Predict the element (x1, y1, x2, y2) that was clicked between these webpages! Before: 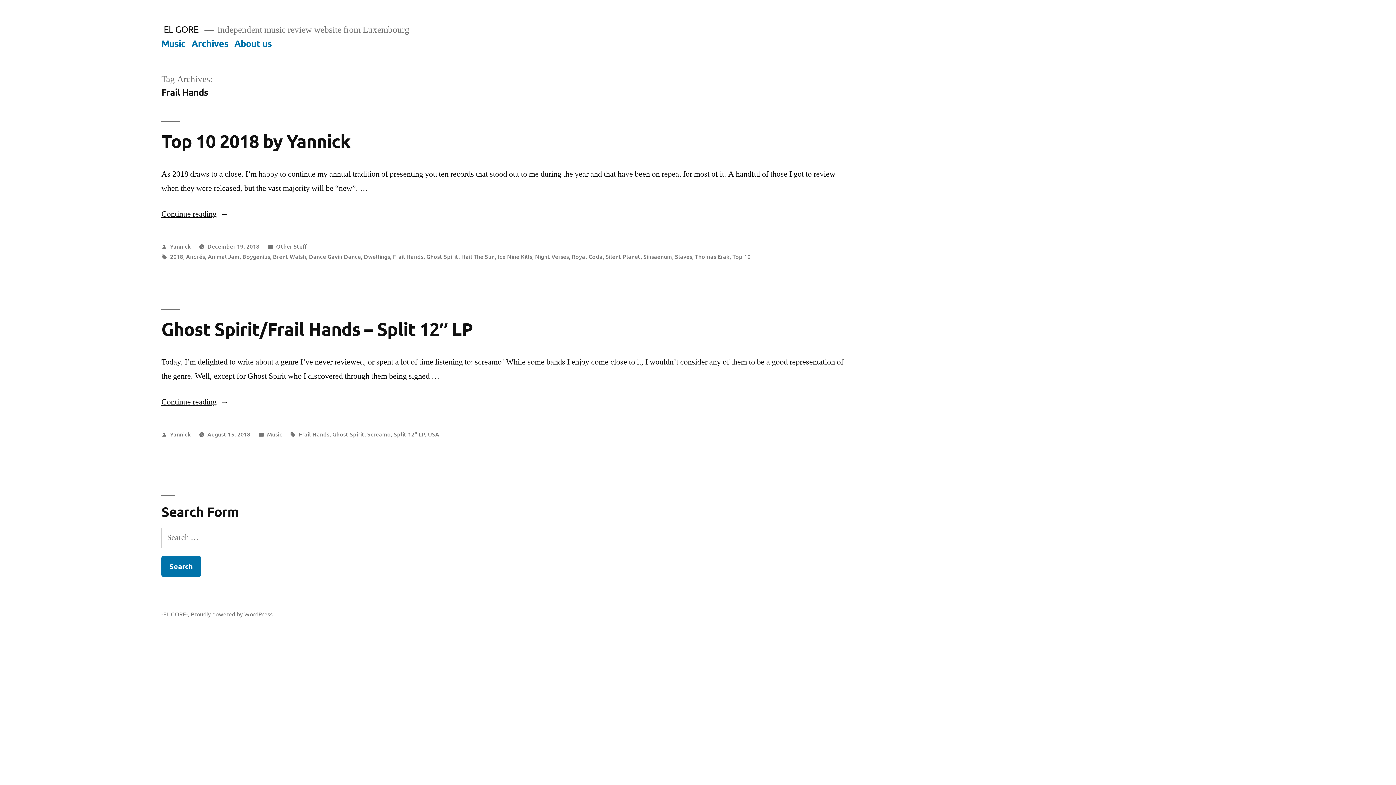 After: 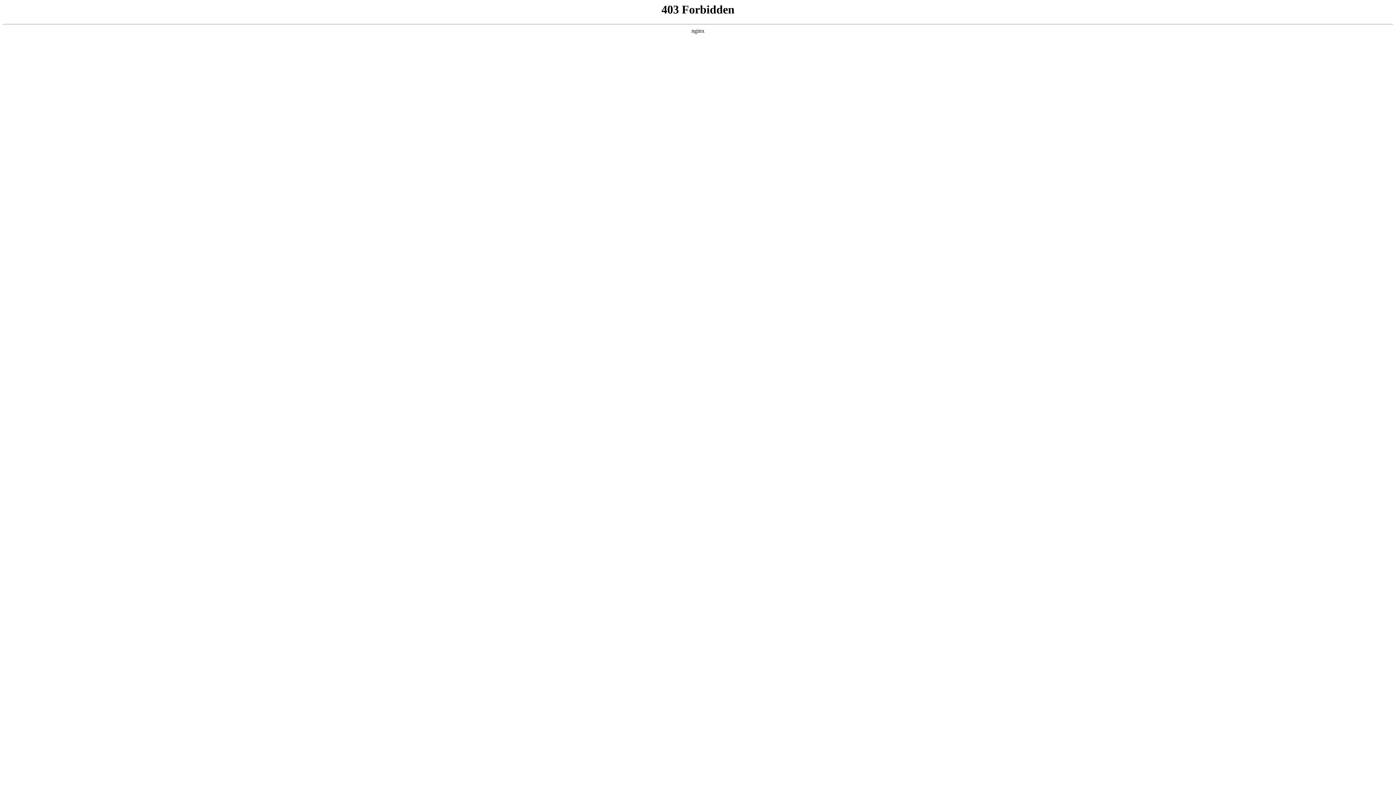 Action: bbox: (190, 610, 274, 617) label: Proudly powered by WordPress.